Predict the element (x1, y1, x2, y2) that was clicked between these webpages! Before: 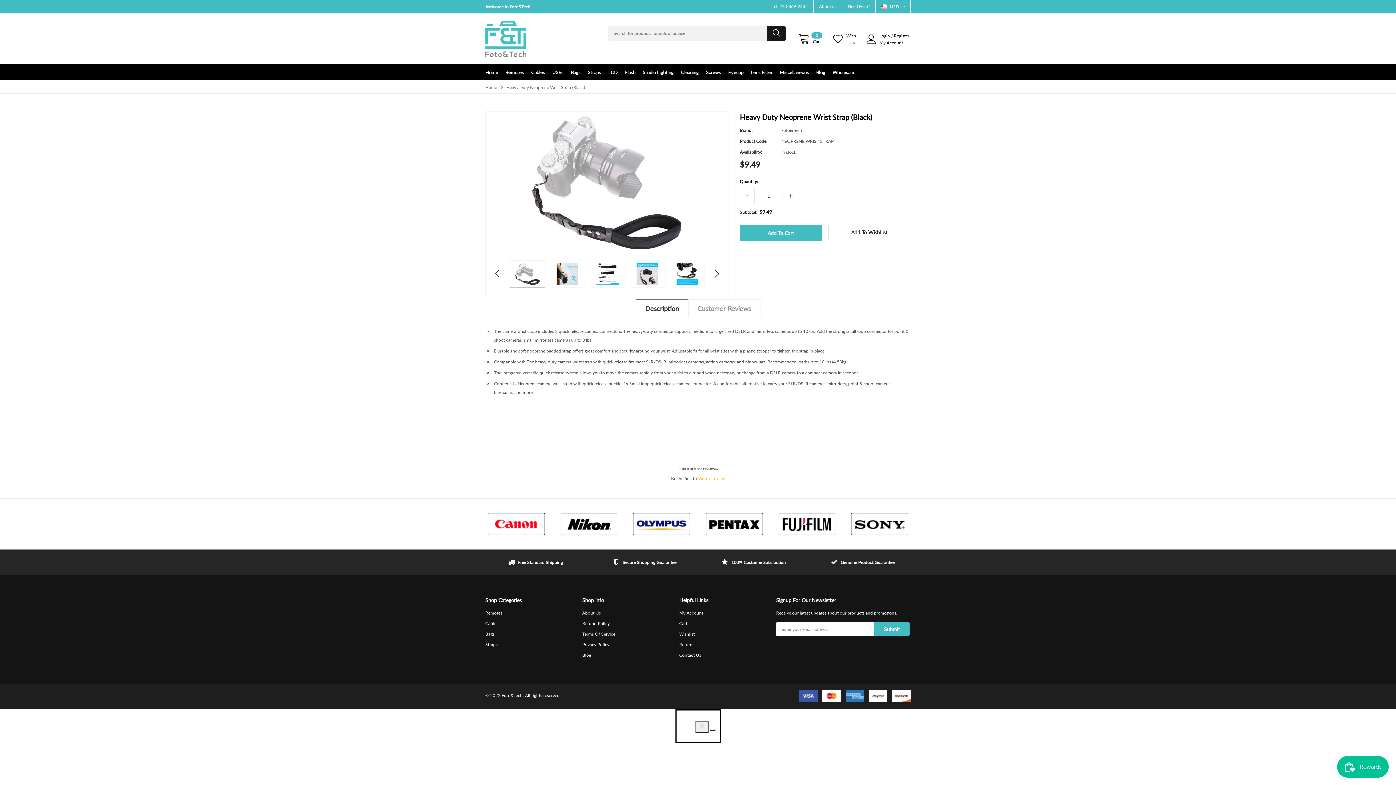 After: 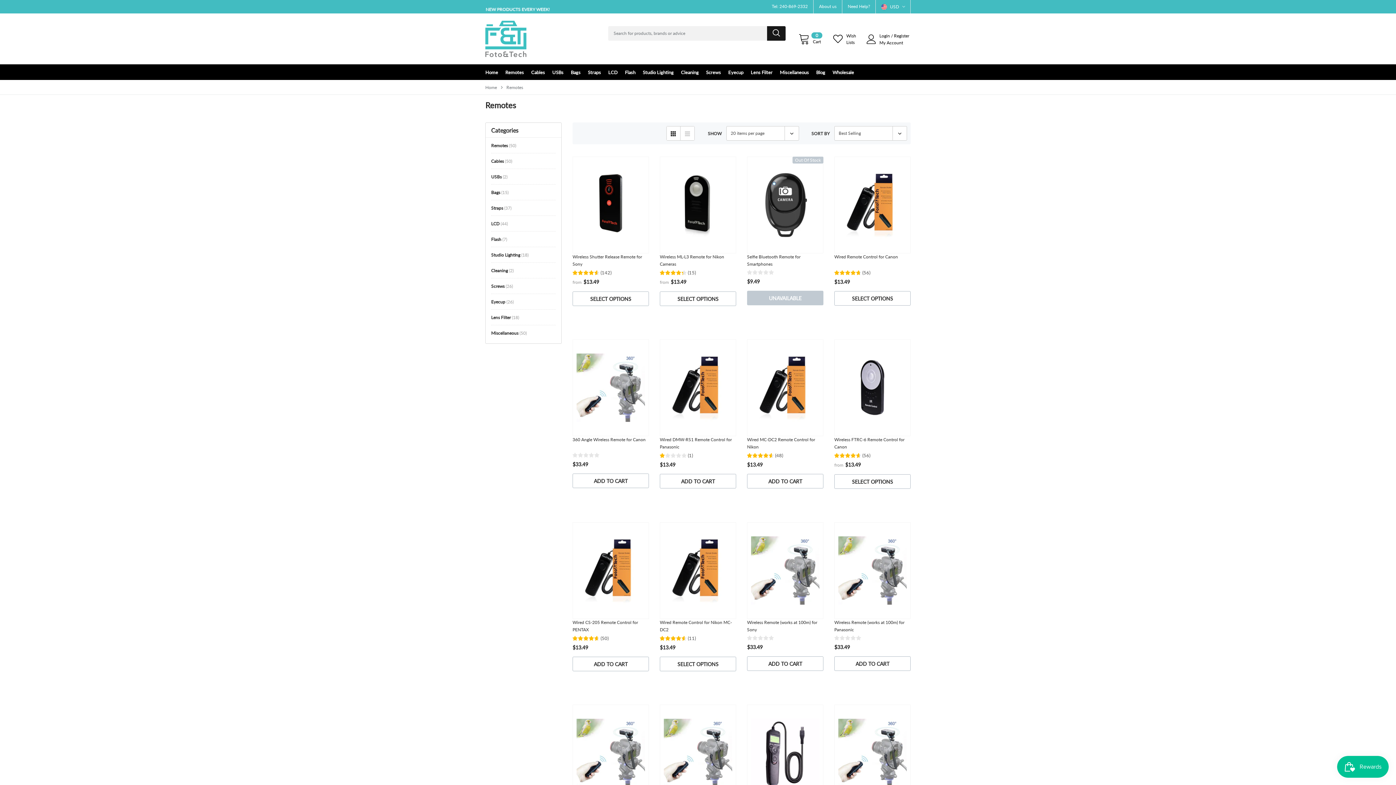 Action: label: Remotes bbox: (485, 748, 502, 757)